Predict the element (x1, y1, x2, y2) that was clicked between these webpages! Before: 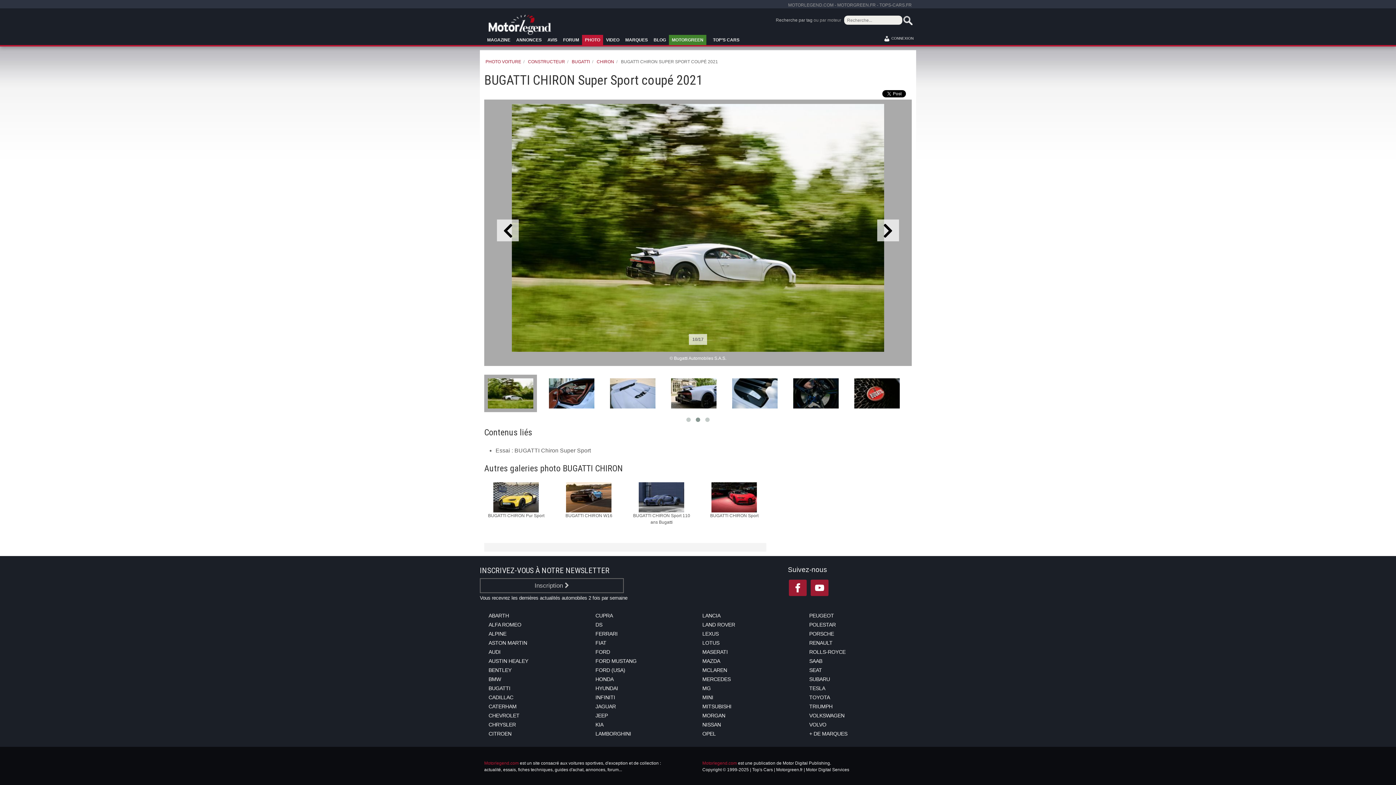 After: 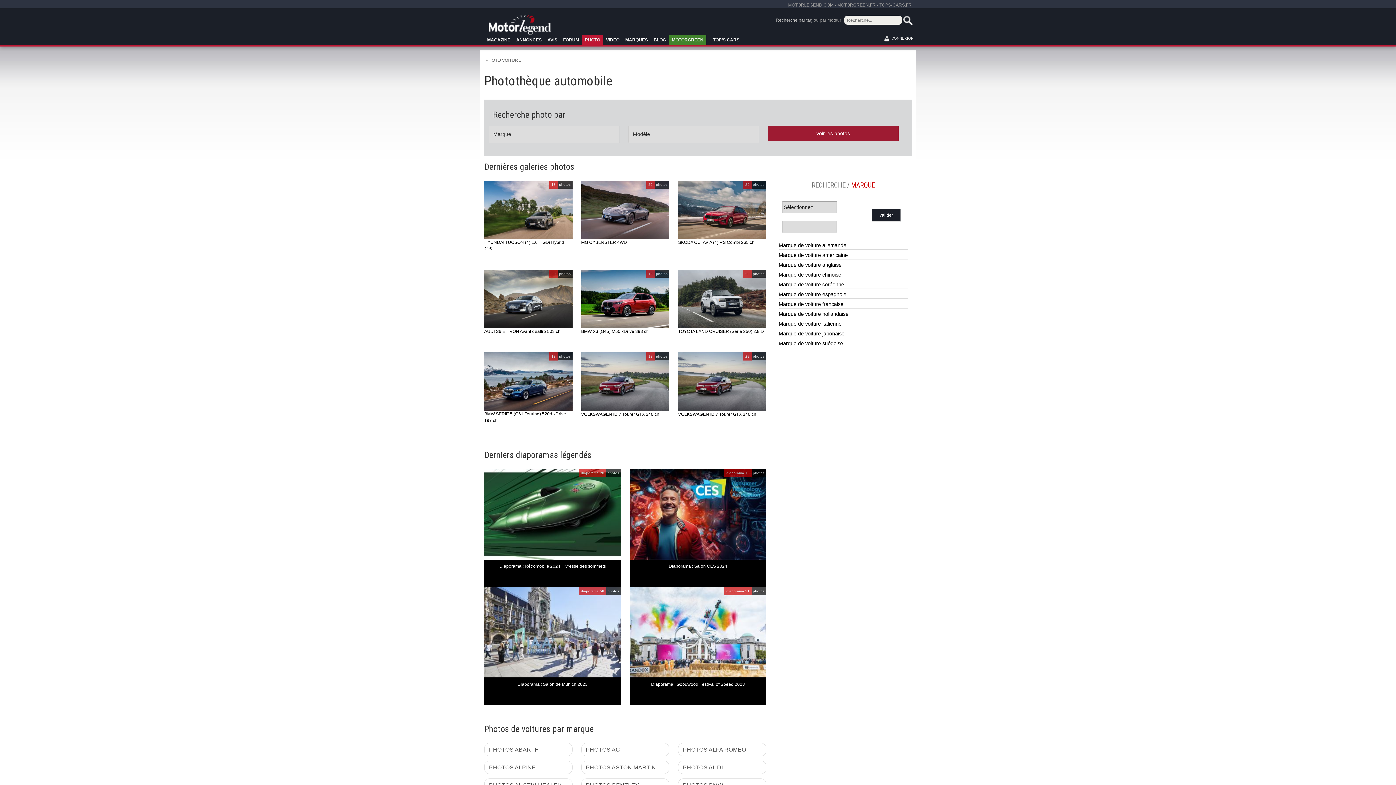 Action: bbox: (484, 59, 521, 64) label: PHOTO VOITURE